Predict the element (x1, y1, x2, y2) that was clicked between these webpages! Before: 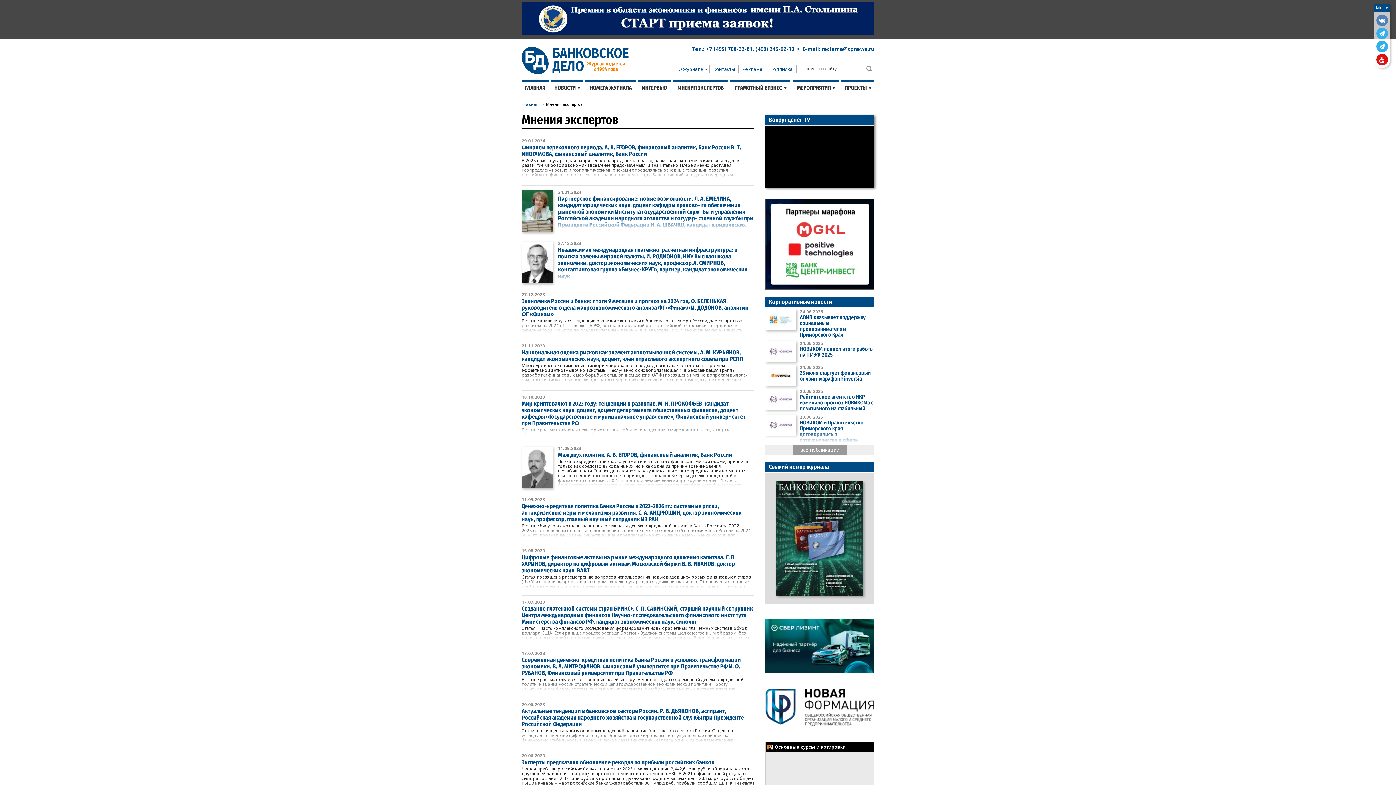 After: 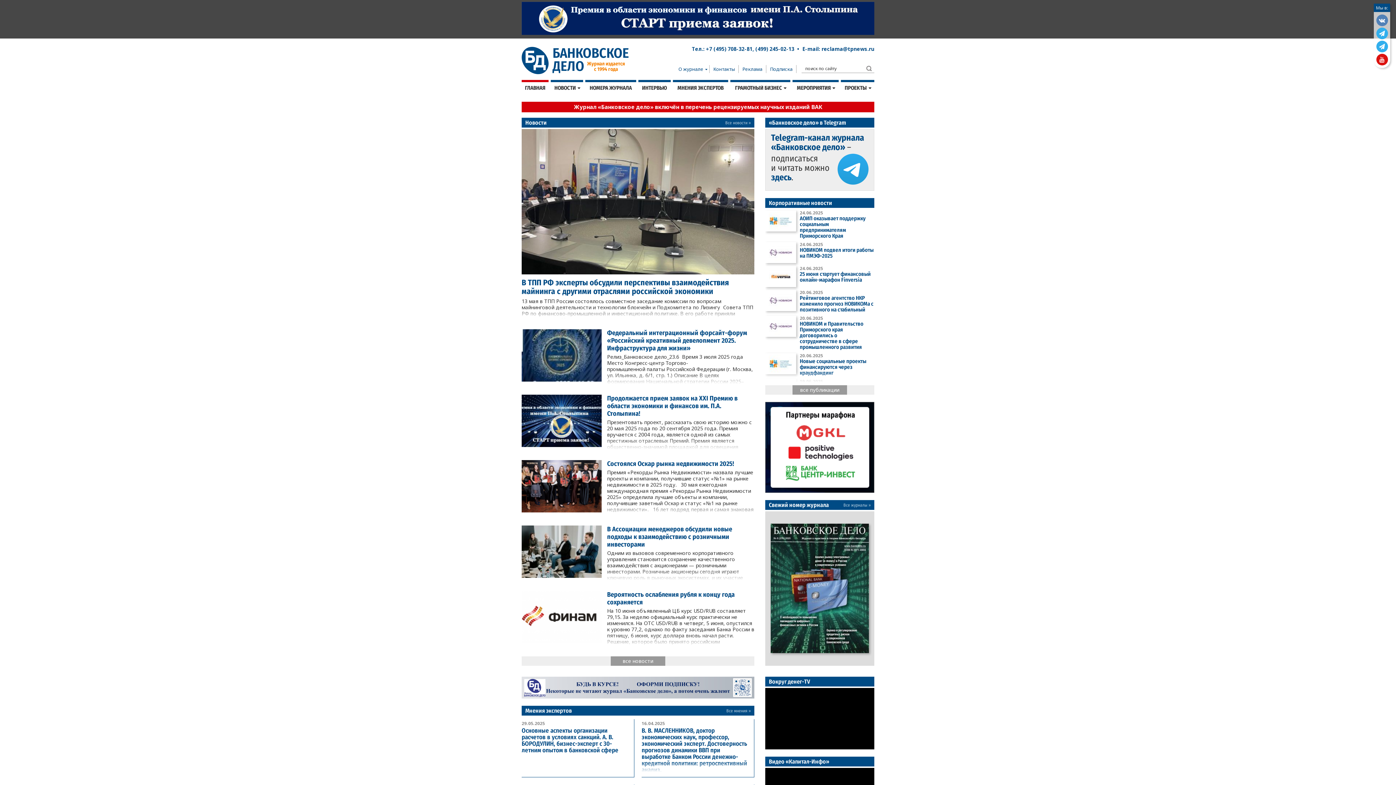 Action: bbox: (841, 79, 874, 94) label: ПРОЕКТЫ